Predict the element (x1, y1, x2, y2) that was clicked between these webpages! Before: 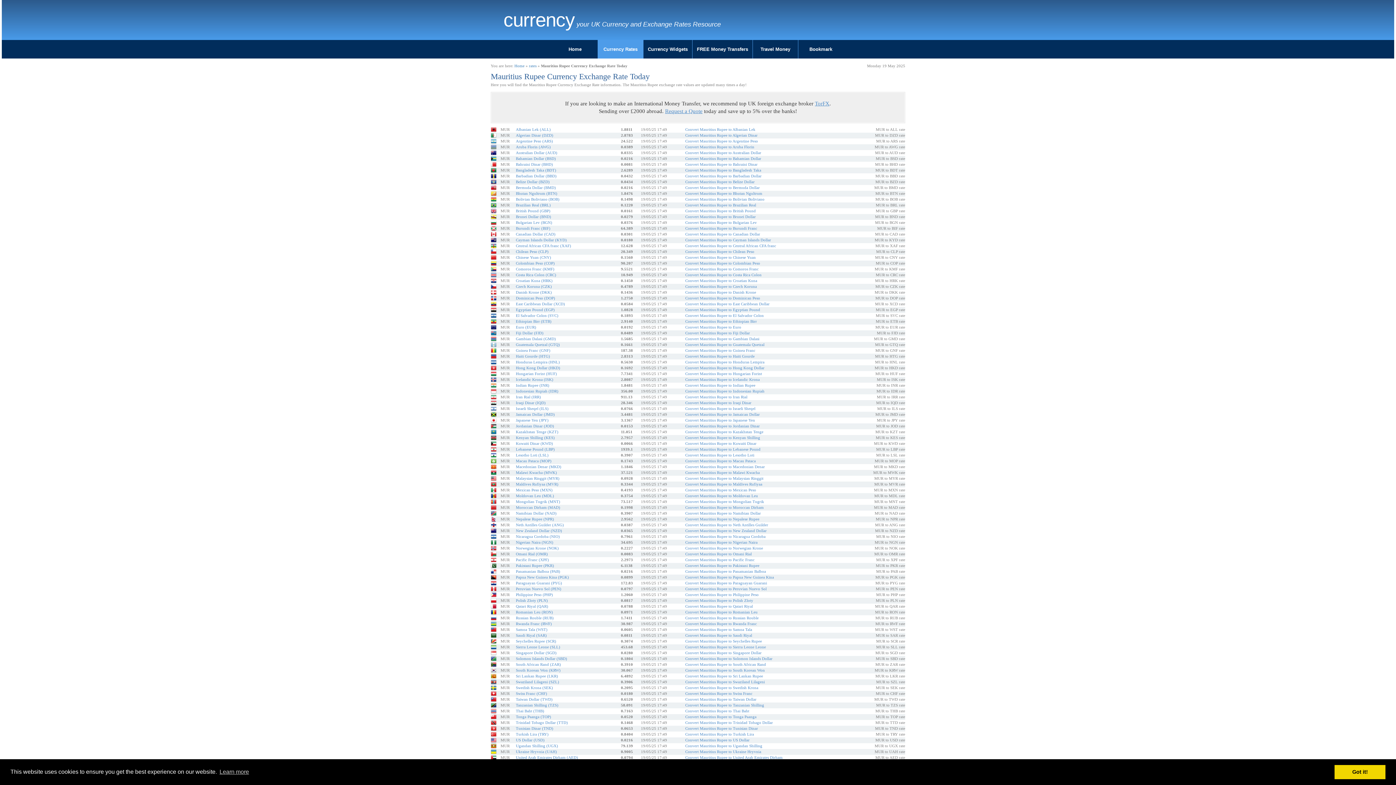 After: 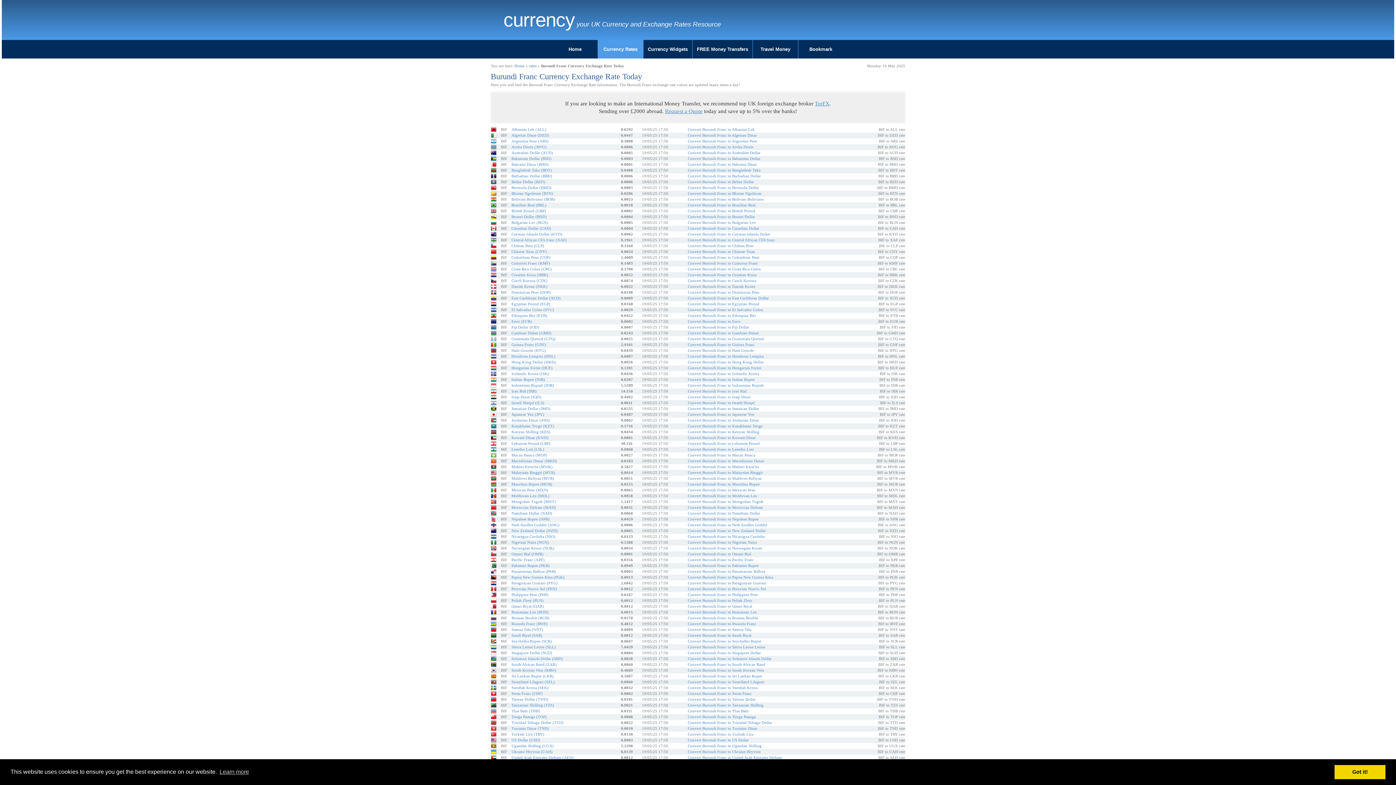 Action: bbox: (516, 226, 550, 230) label: Burundi Franc (BIF)